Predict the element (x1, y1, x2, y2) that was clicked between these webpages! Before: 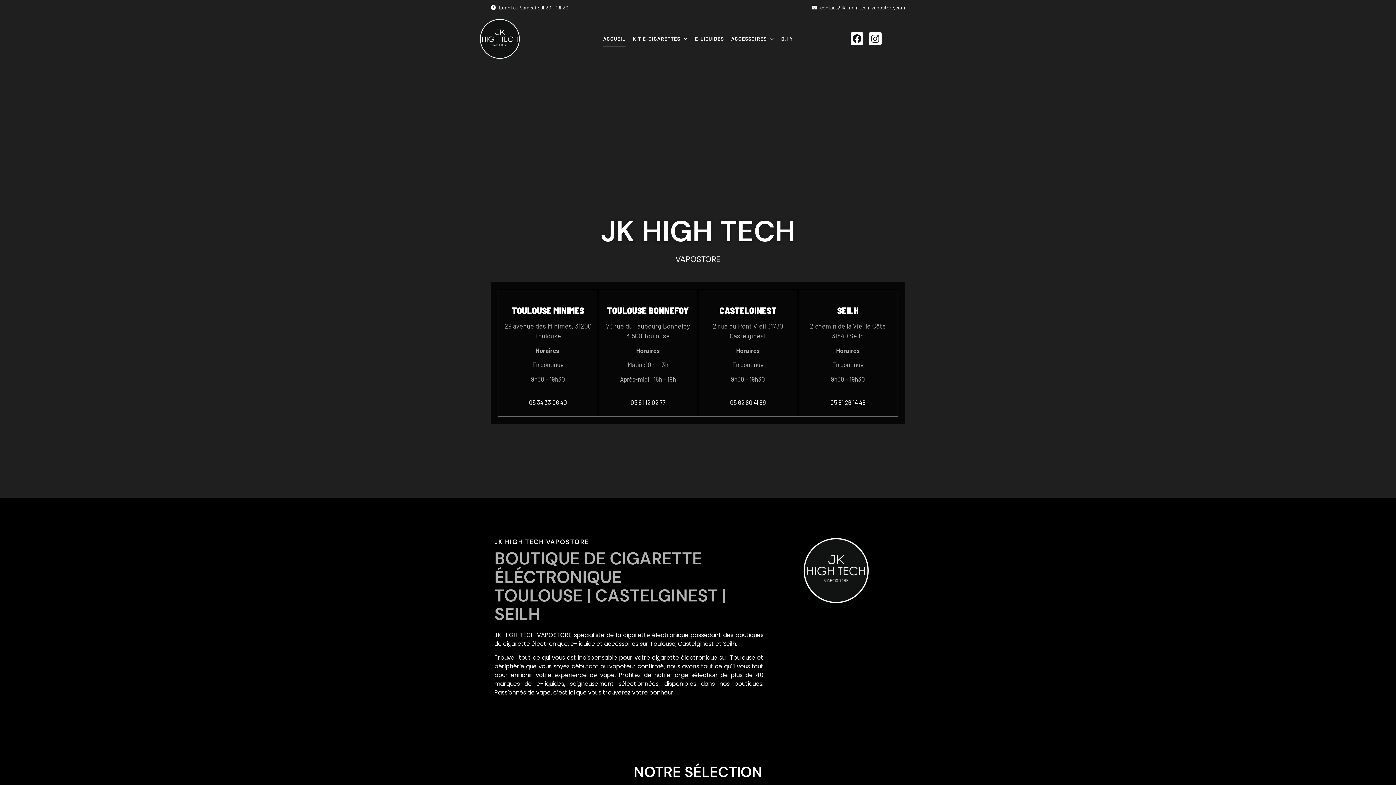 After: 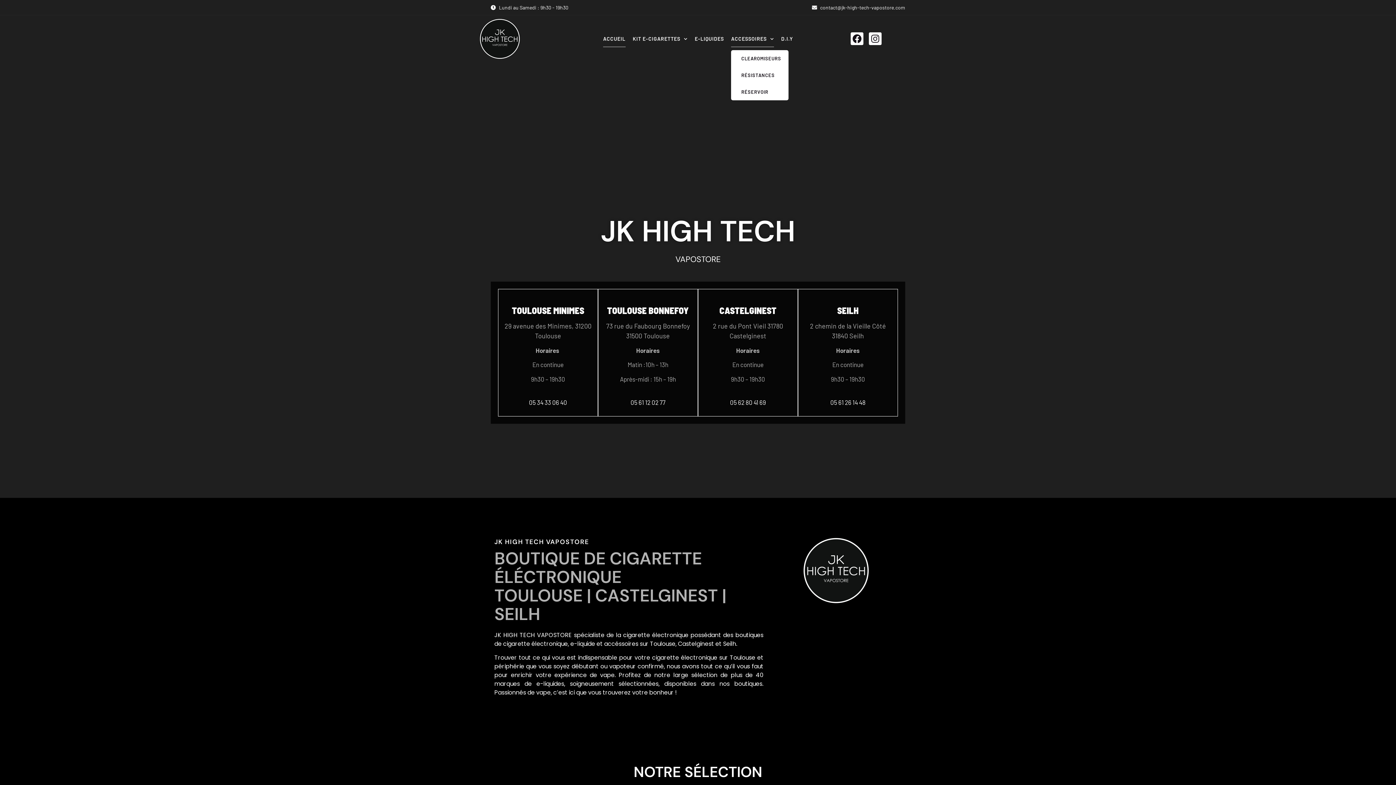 Action: label: ACCESSOIRES bbox: (731, 30, 774, 47)